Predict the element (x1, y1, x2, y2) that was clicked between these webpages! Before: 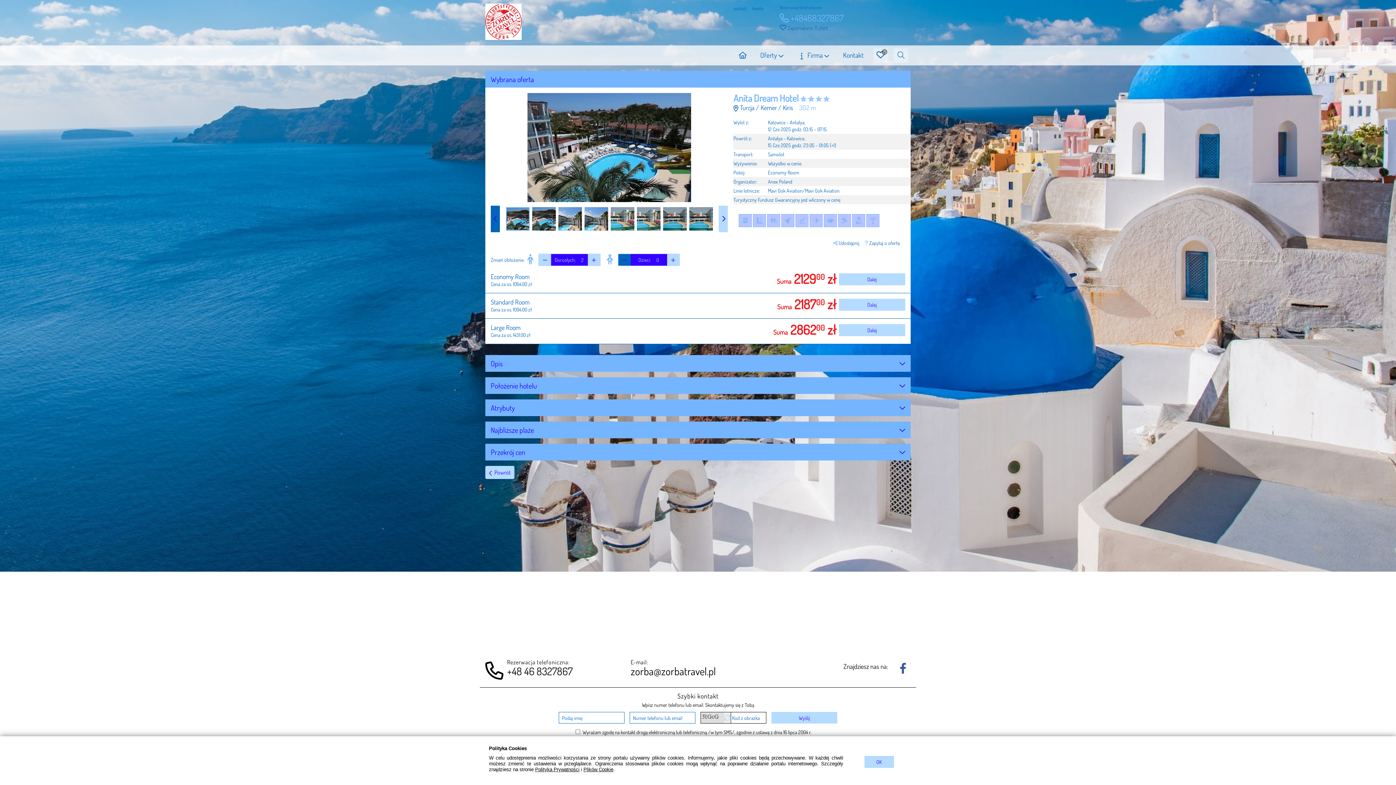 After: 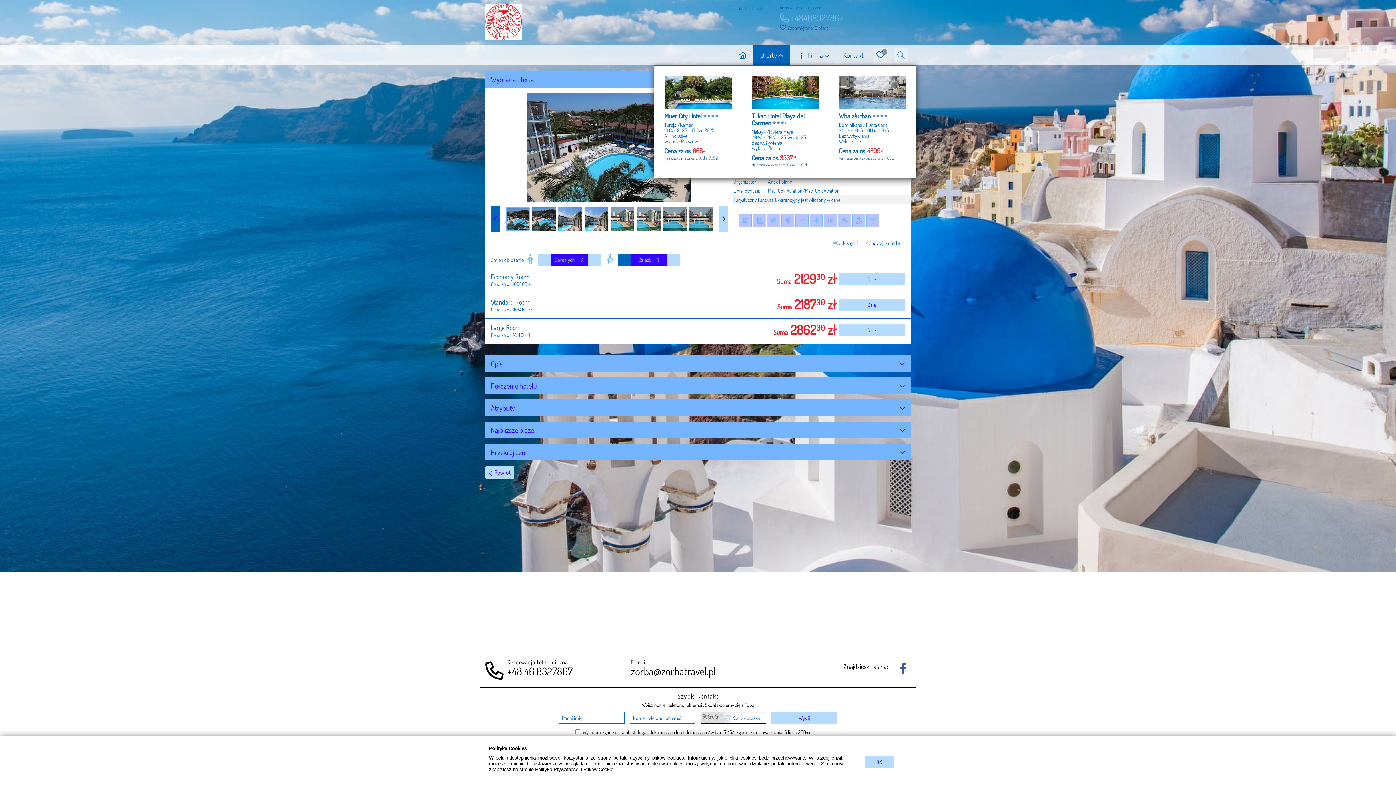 Action: label: Oferty  bbox: (753, 45, 790, 65)